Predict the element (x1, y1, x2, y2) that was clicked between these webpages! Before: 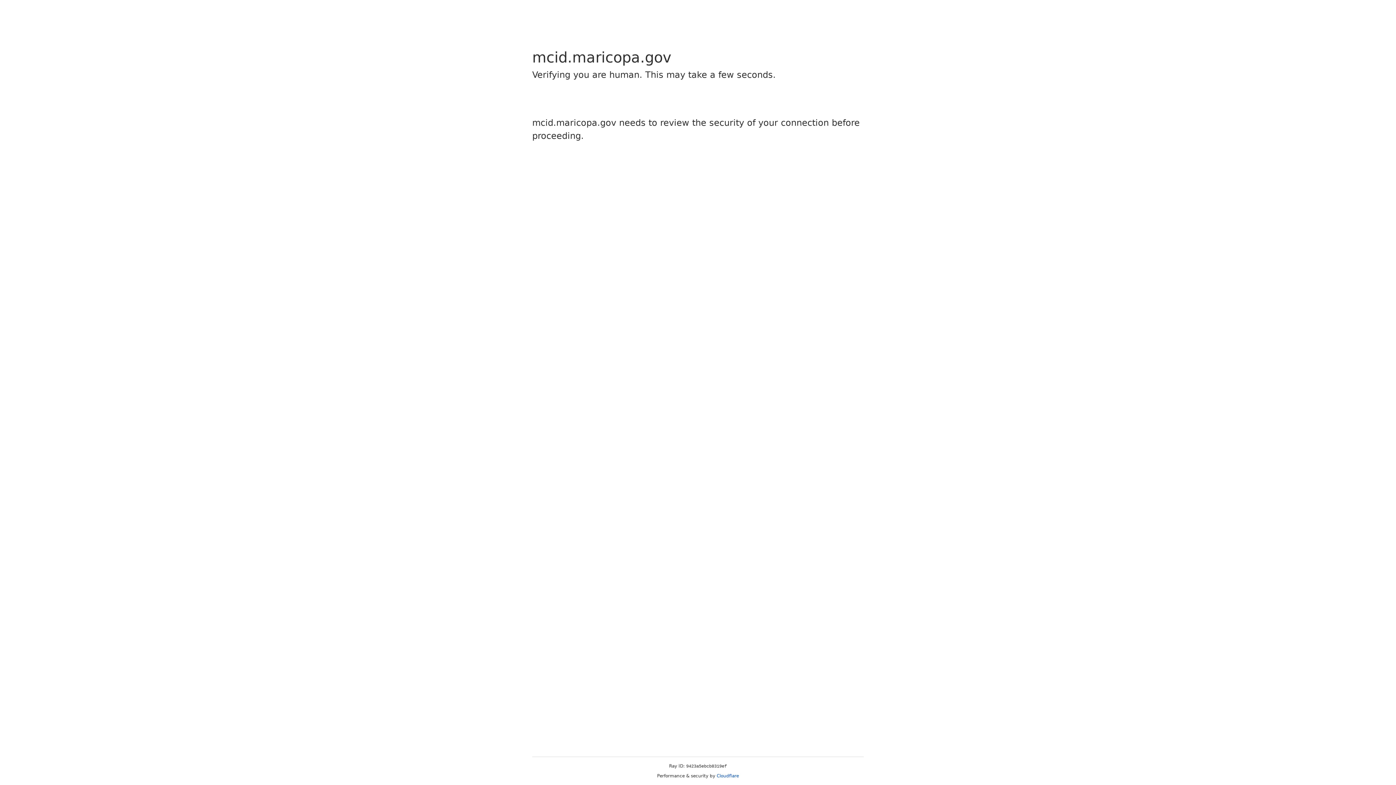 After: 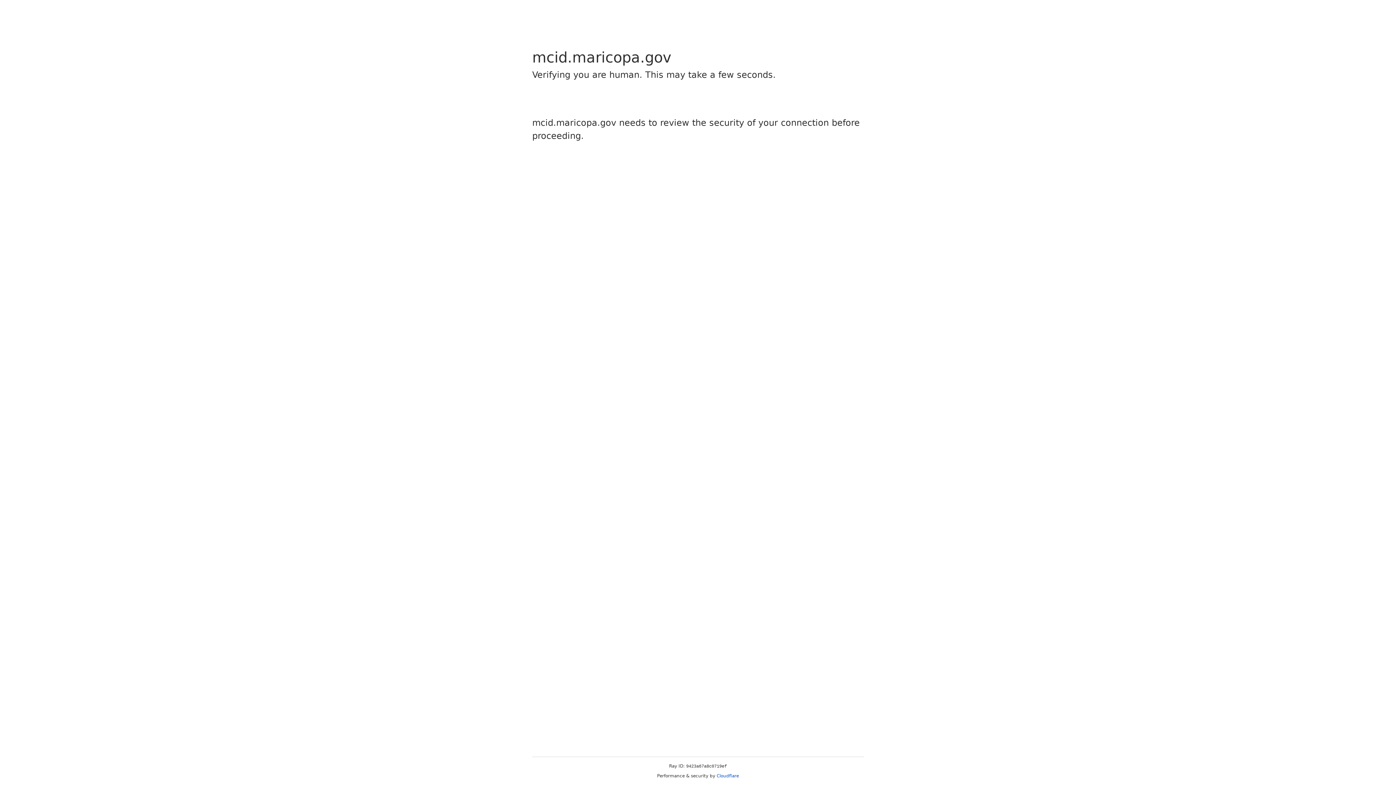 Action: bbox: (716, 773, 739, 778) label: Cloudflare